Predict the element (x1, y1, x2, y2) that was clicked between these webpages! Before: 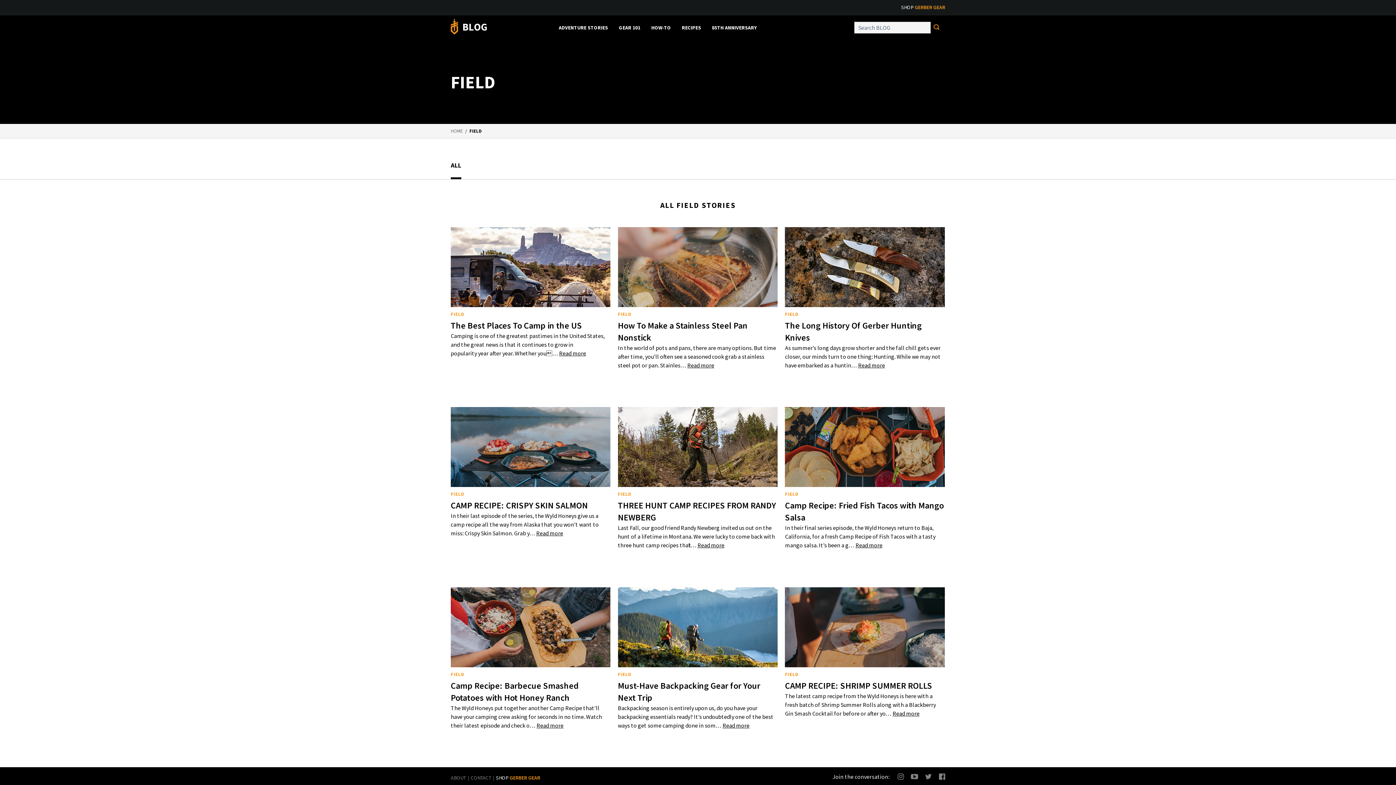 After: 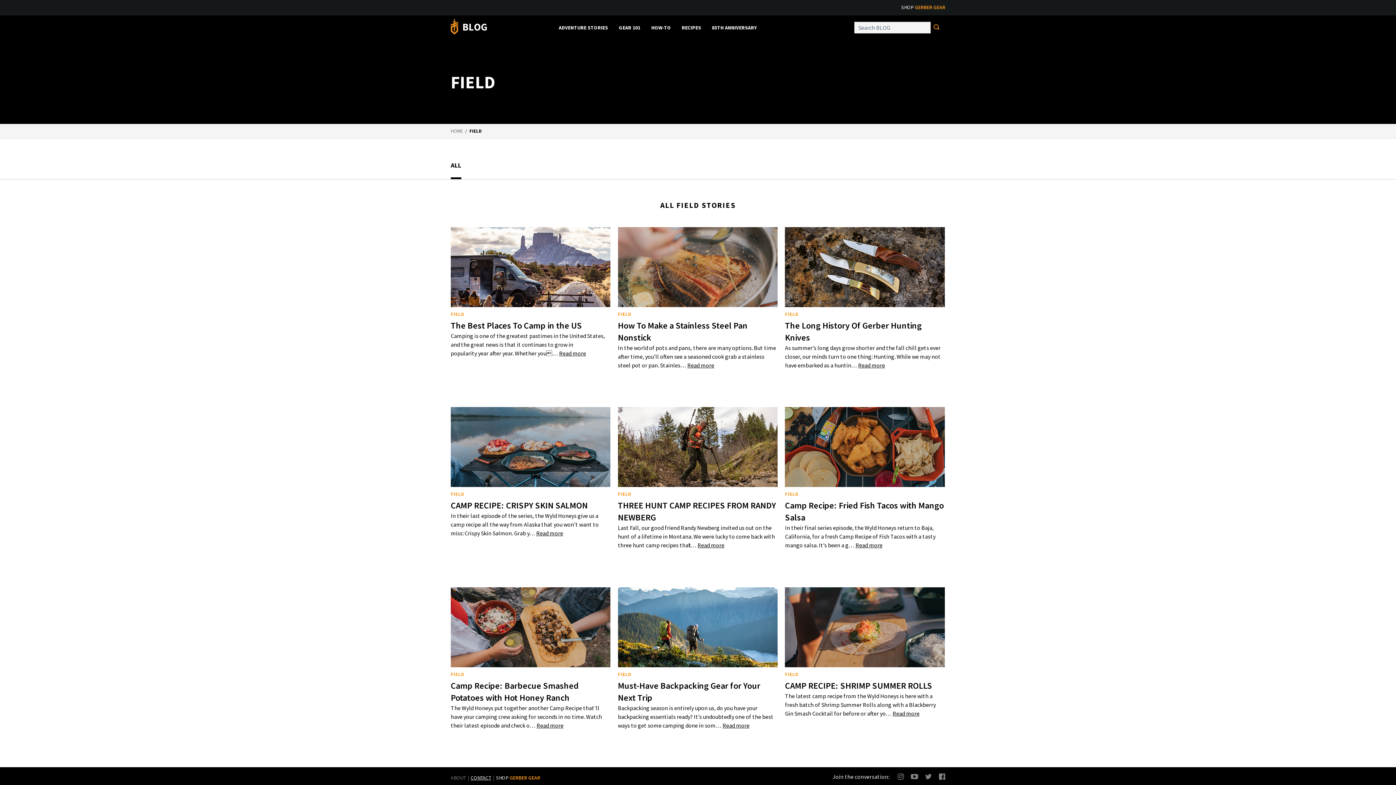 Action: bbox: (470, 774, 496, 781) label: CONTACT